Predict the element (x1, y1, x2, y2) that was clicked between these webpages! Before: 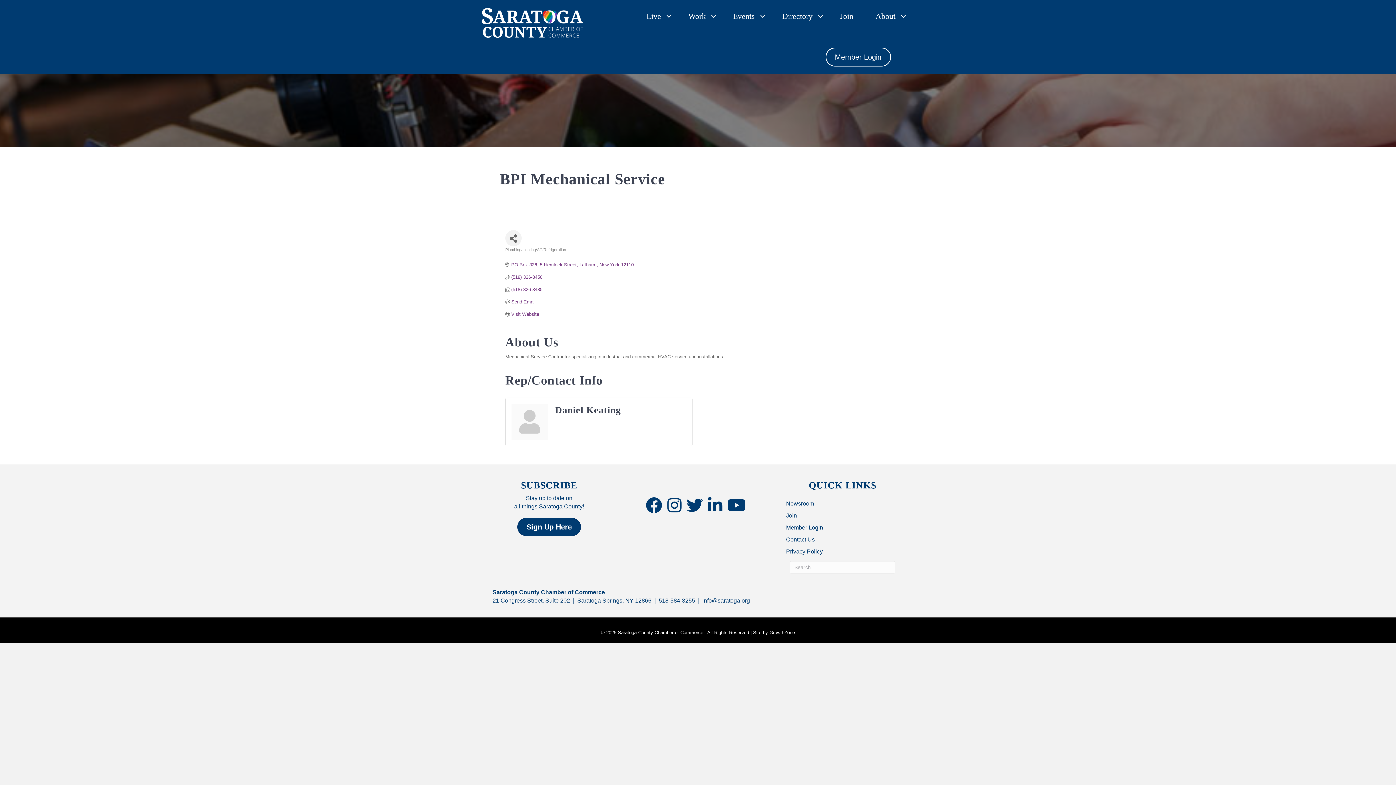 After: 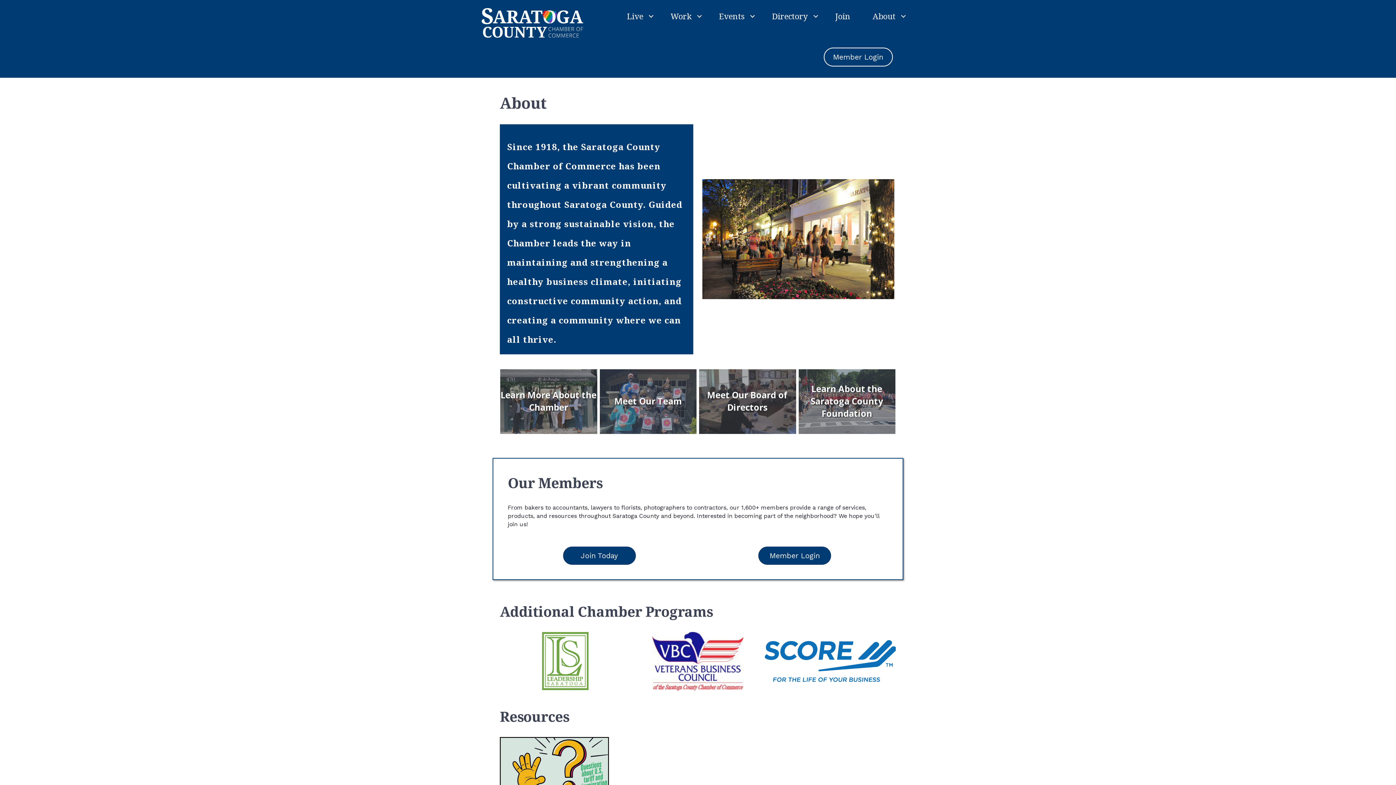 Action: bbox: (864, 5, 911, 26) label: About